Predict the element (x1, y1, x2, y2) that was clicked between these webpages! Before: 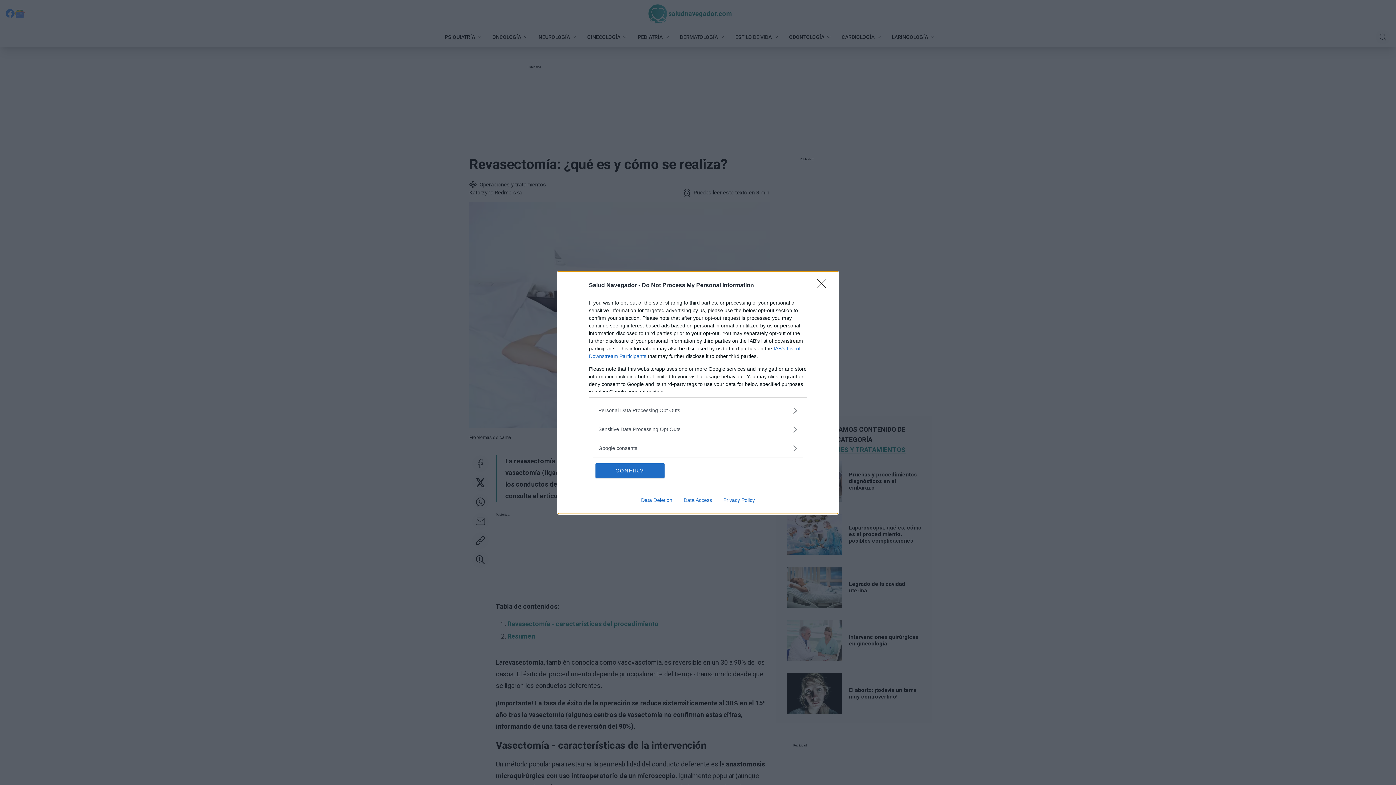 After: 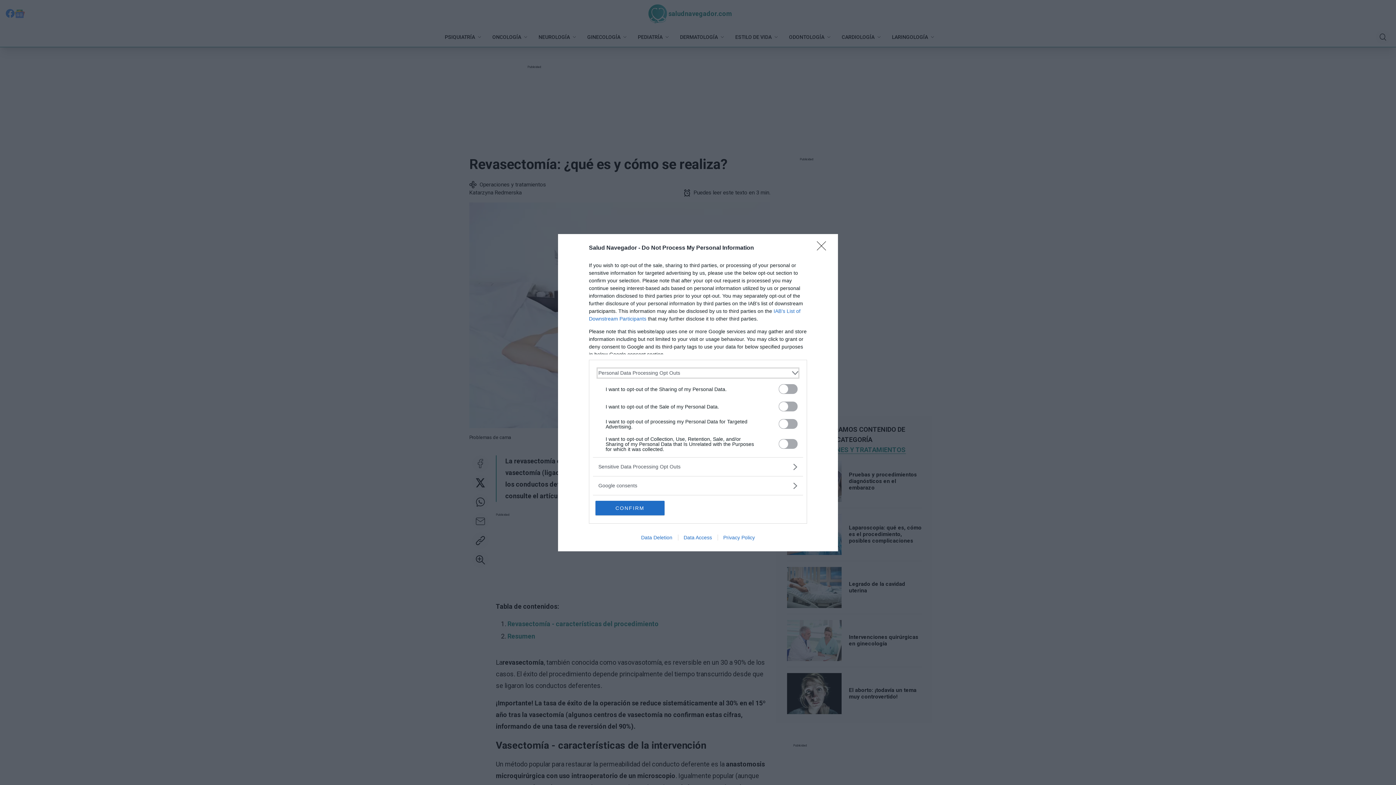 Action: bbox: (598, 406, 797, 414) label: Opt-Outs